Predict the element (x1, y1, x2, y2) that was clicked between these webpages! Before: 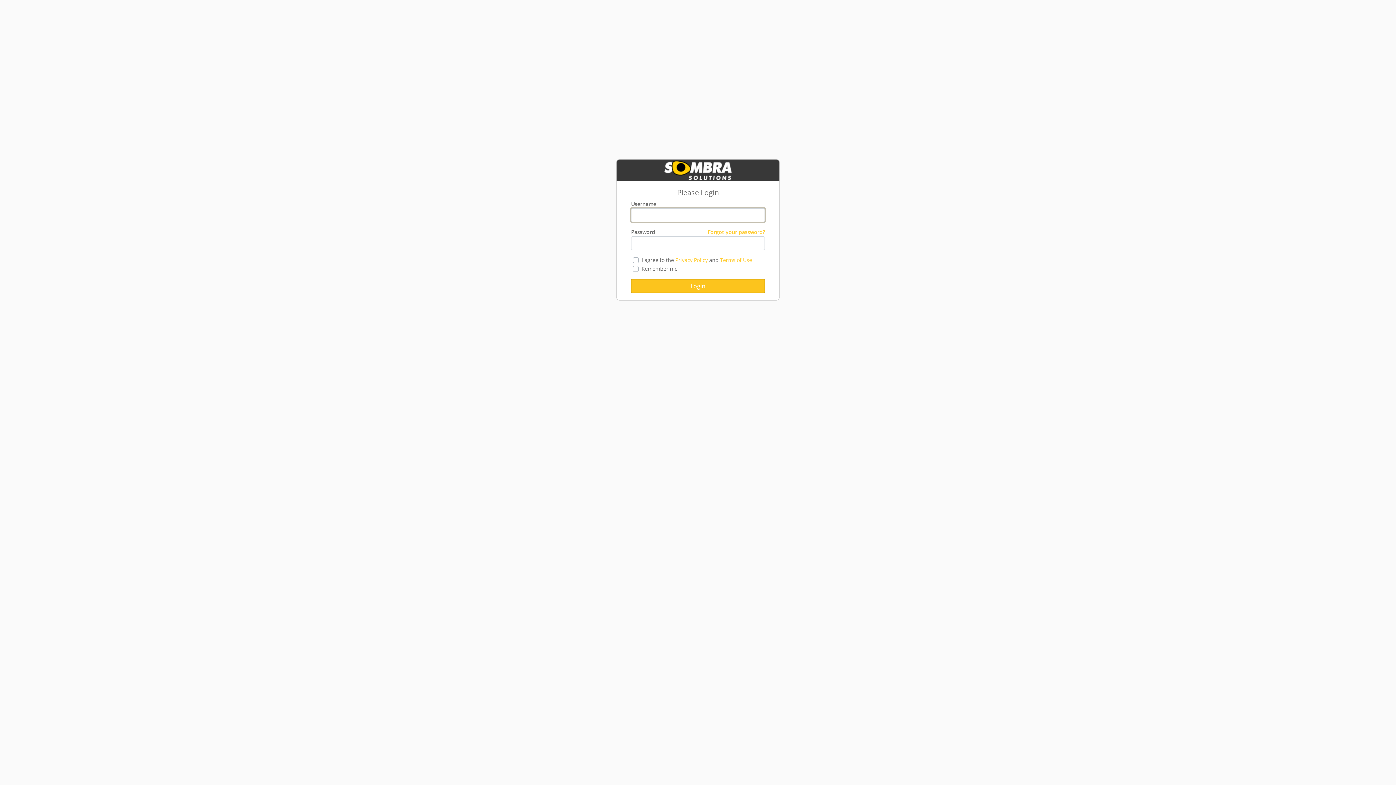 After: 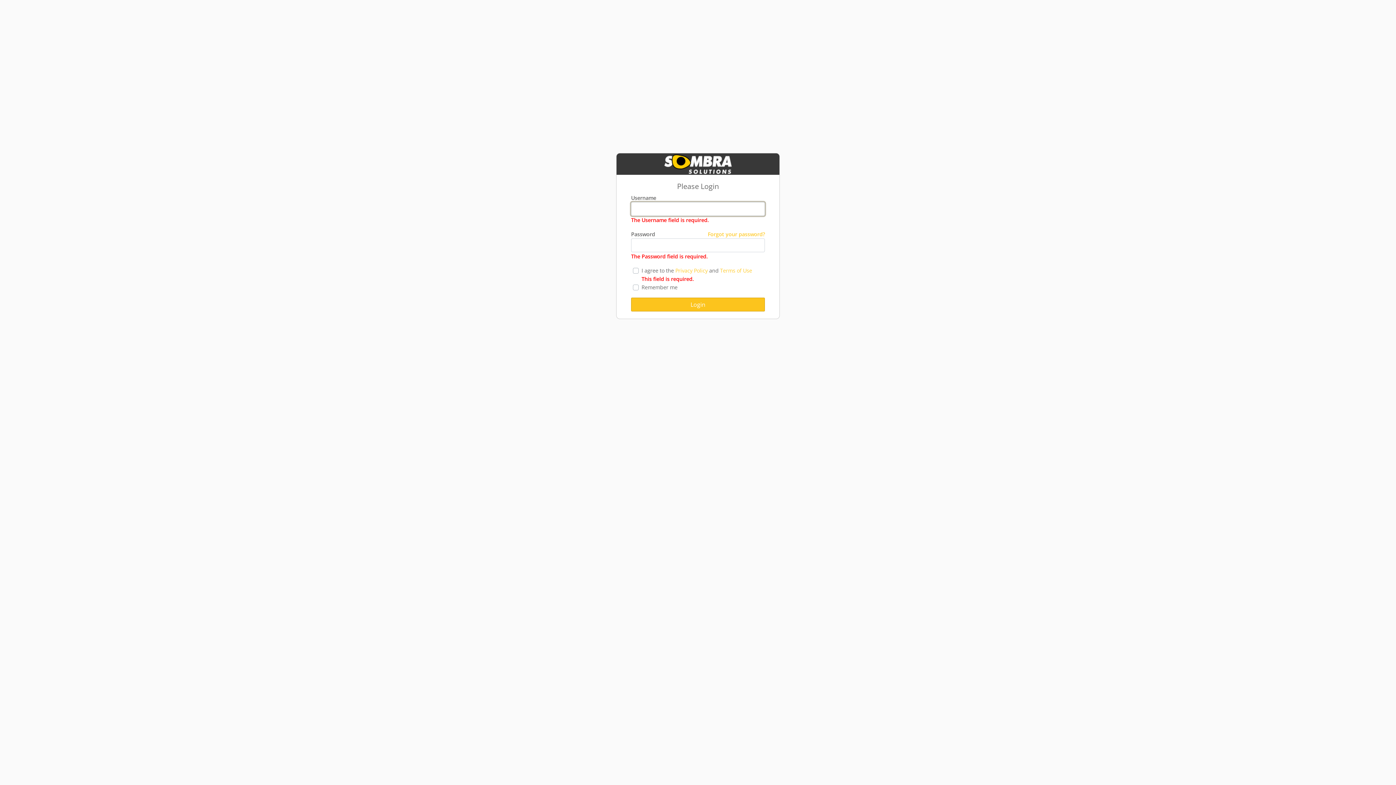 Action: label: Login bbox: (631, 279, 765, 293)